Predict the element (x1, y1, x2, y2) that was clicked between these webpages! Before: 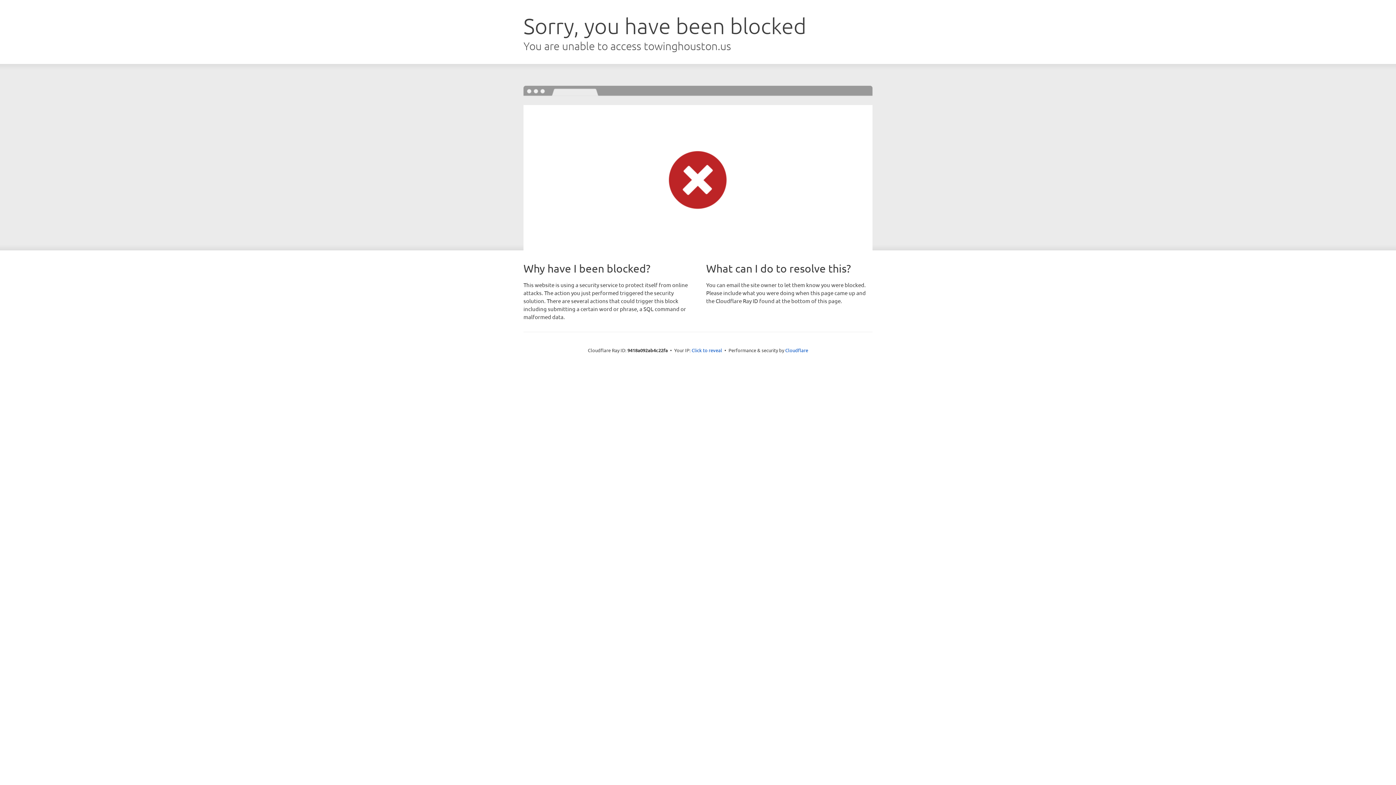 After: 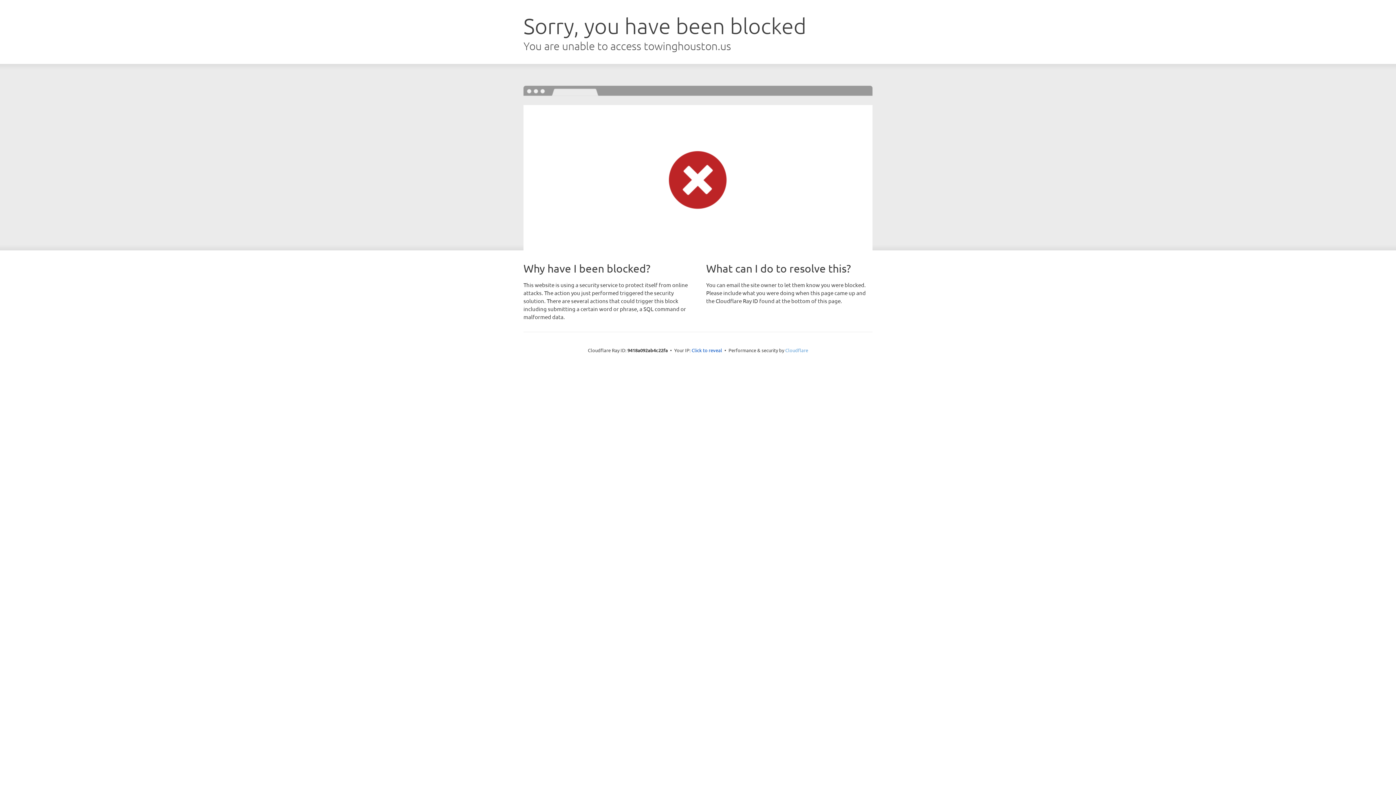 Action: label: Cloudflare bbox: (785, 347, 808, 353)